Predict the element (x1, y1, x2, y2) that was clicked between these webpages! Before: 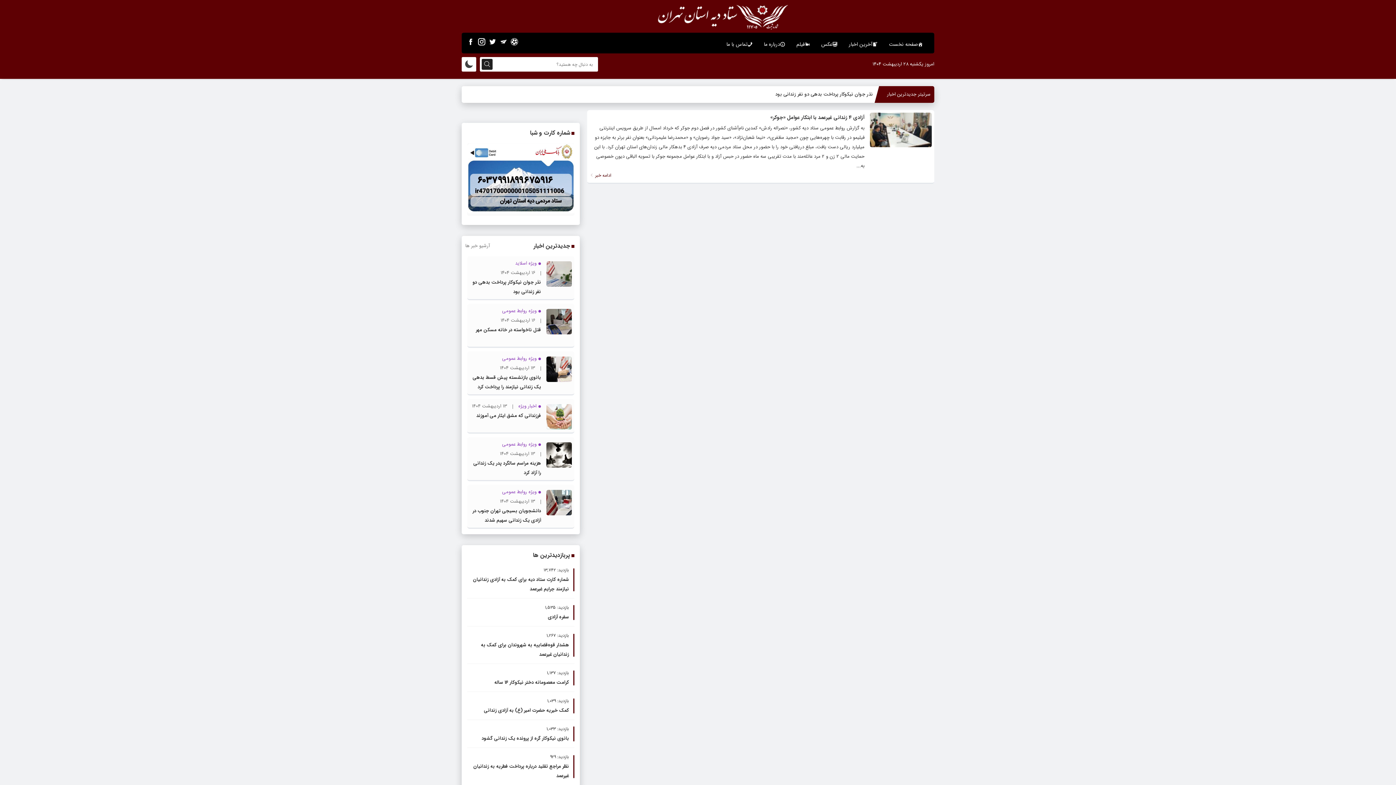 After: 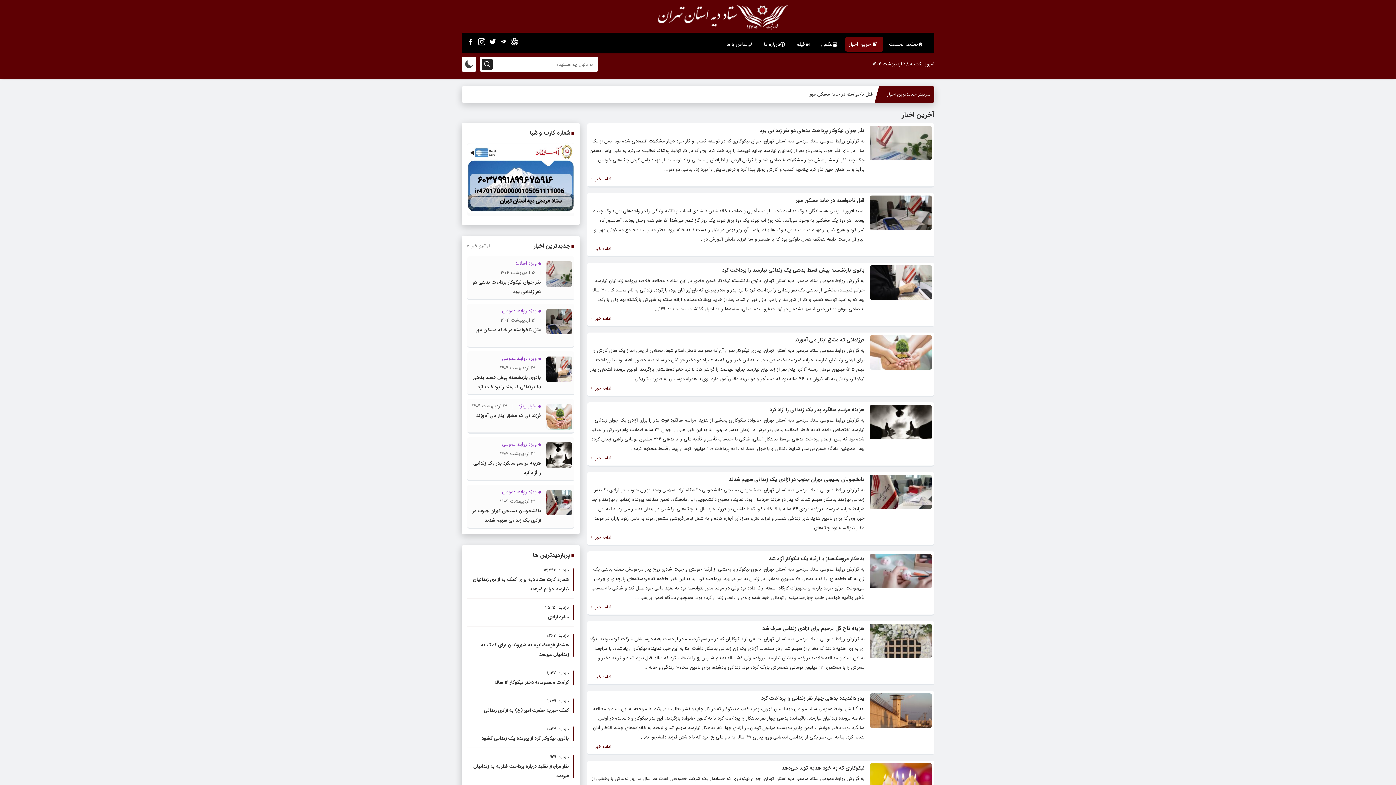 Action: label: آخرین اخبار bbox: (845, 37, 883, 51)